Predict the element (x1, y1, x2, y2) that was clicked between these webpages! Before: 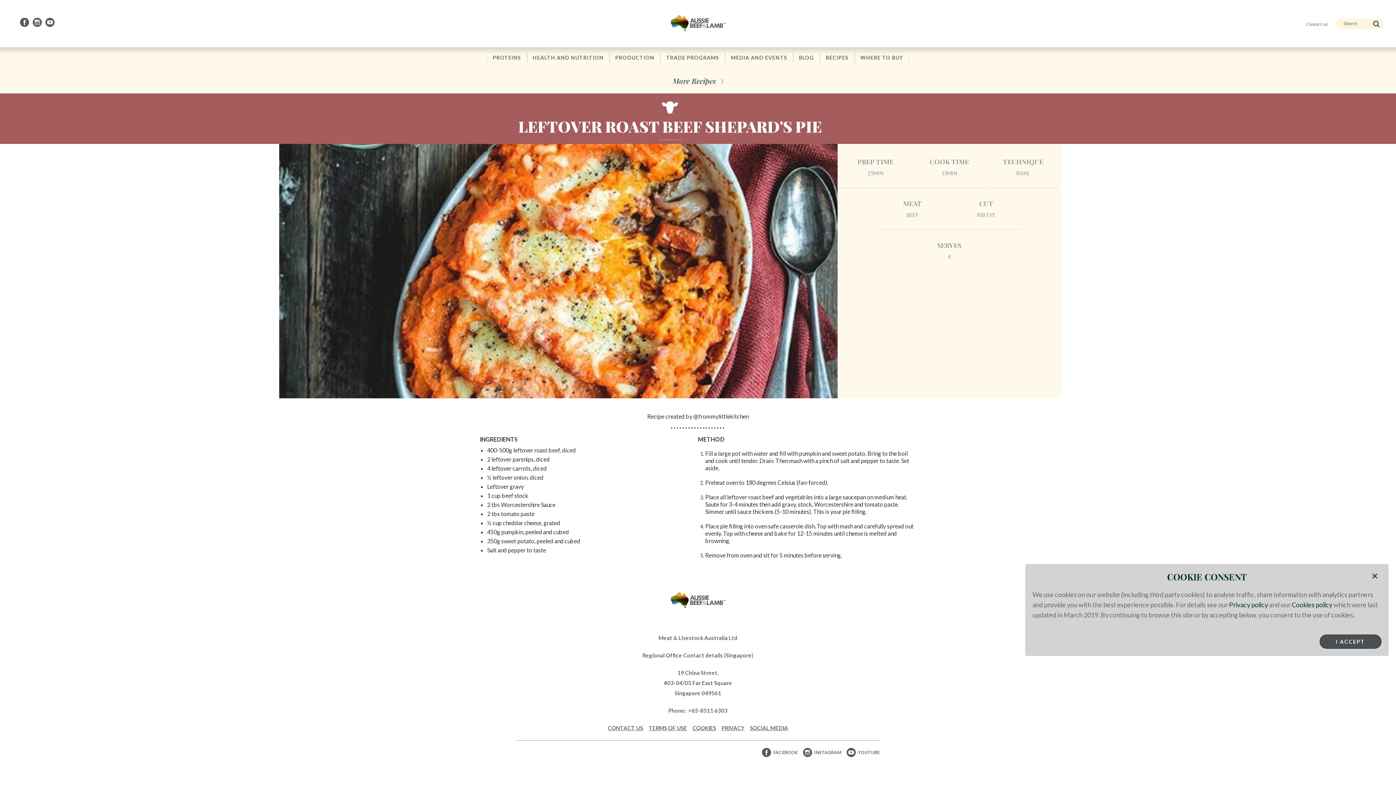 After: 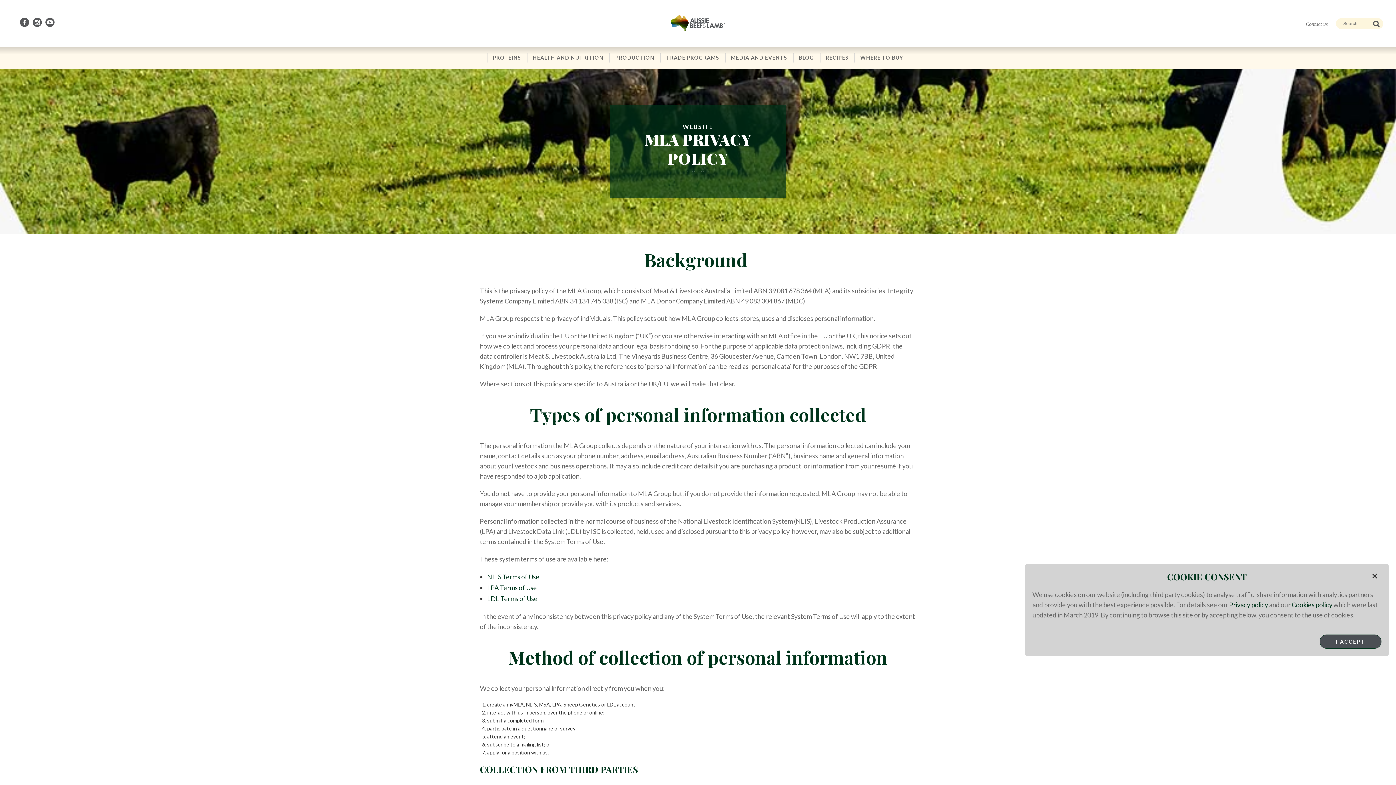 Action: label: Privacy policy bbox: (1229, 601, 1268, 609)